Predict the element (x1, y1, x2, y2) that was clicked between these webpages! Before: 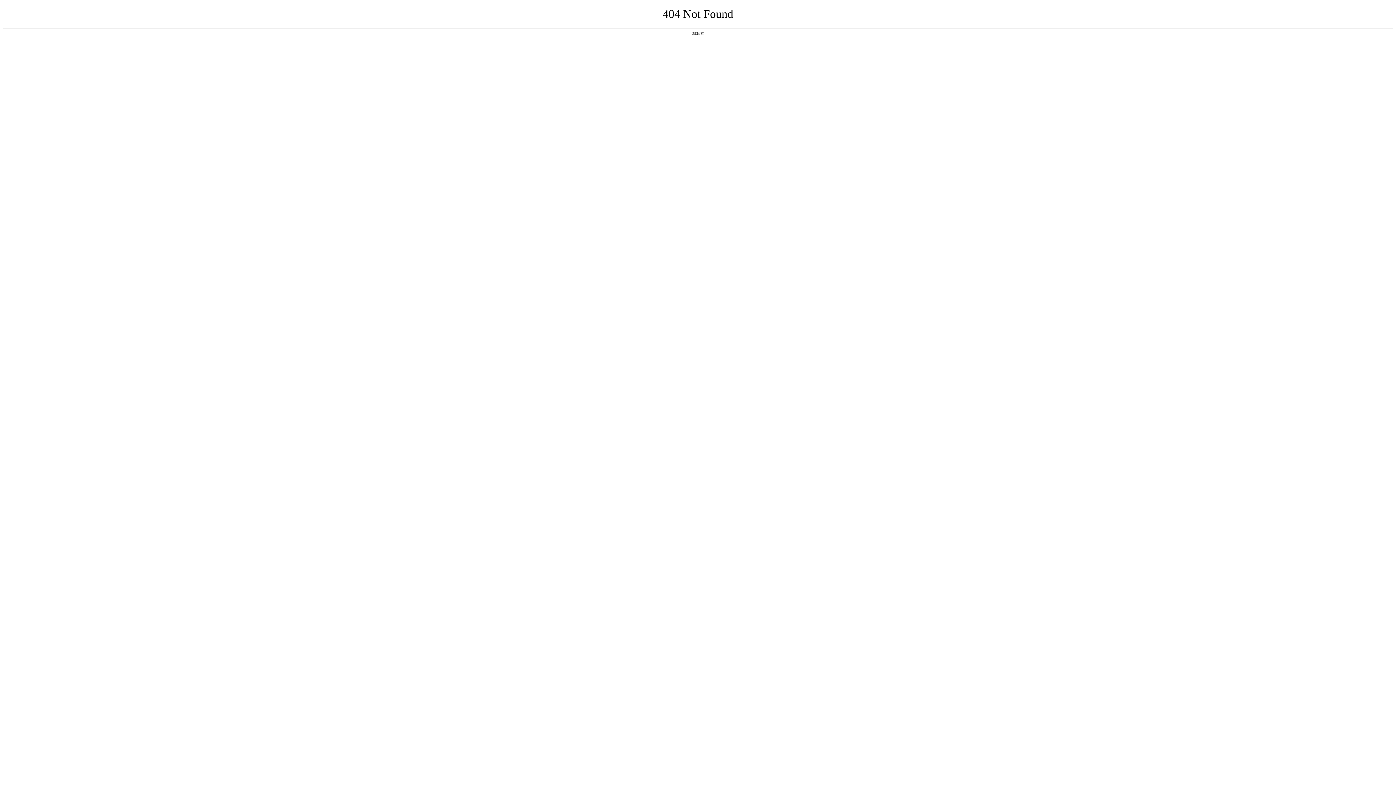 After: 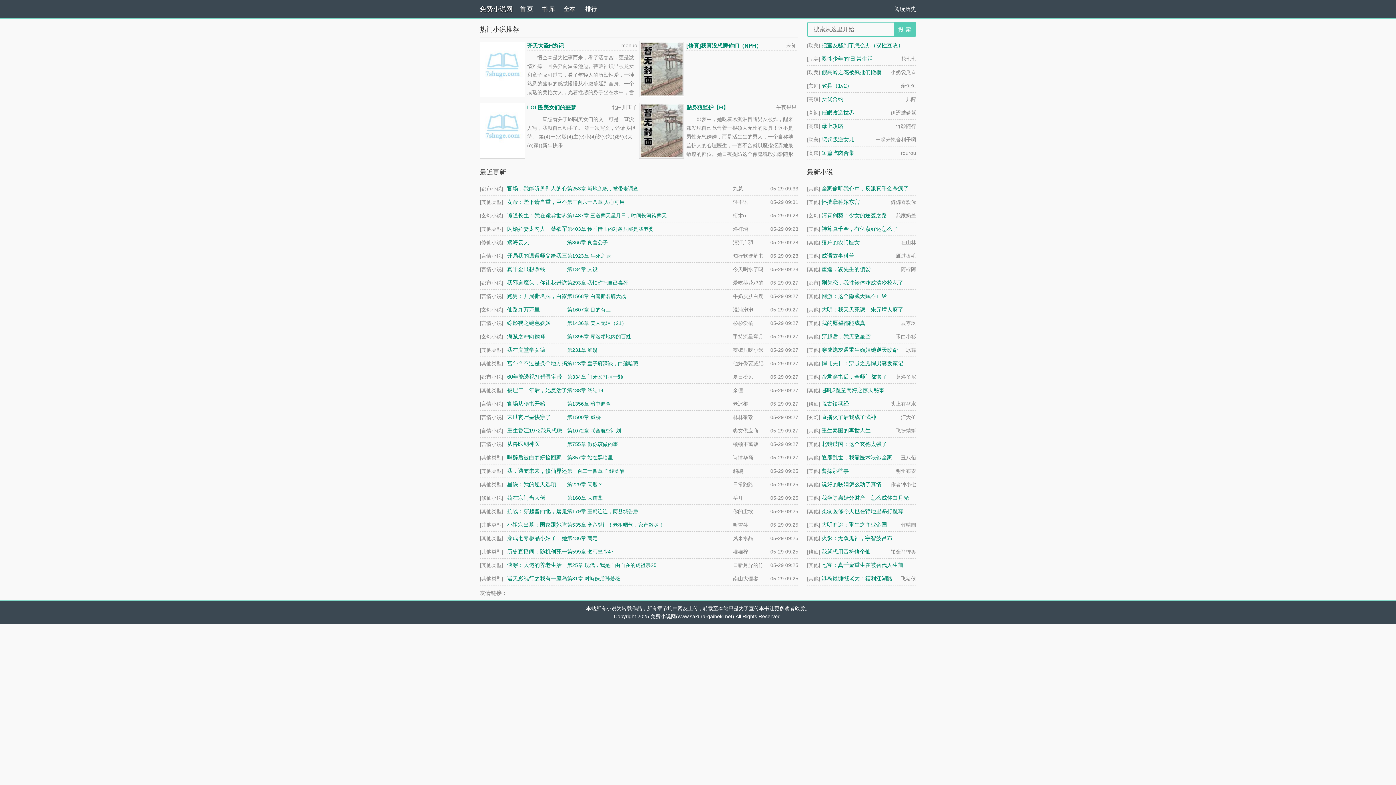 Action: bbox: (692, 31, 704, 35) label: 返回首页